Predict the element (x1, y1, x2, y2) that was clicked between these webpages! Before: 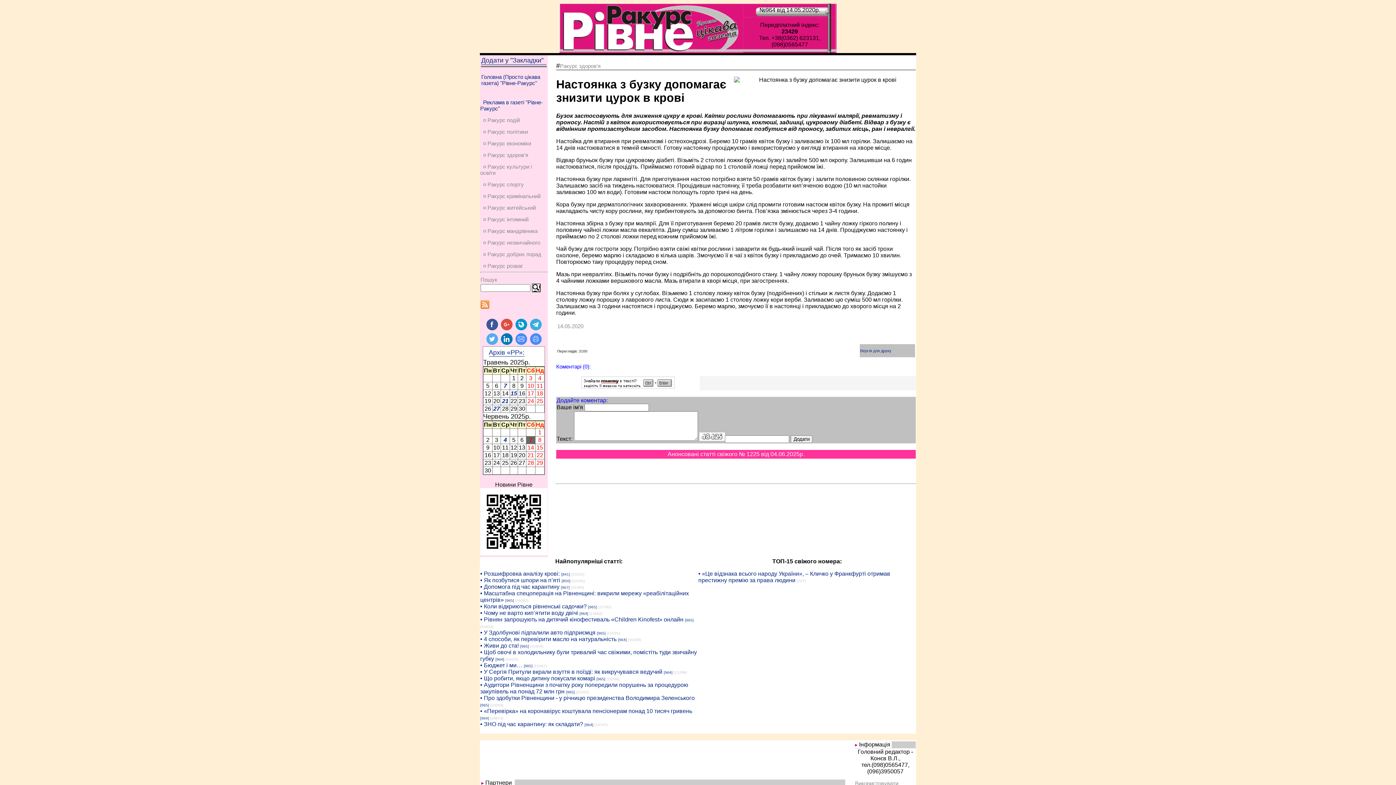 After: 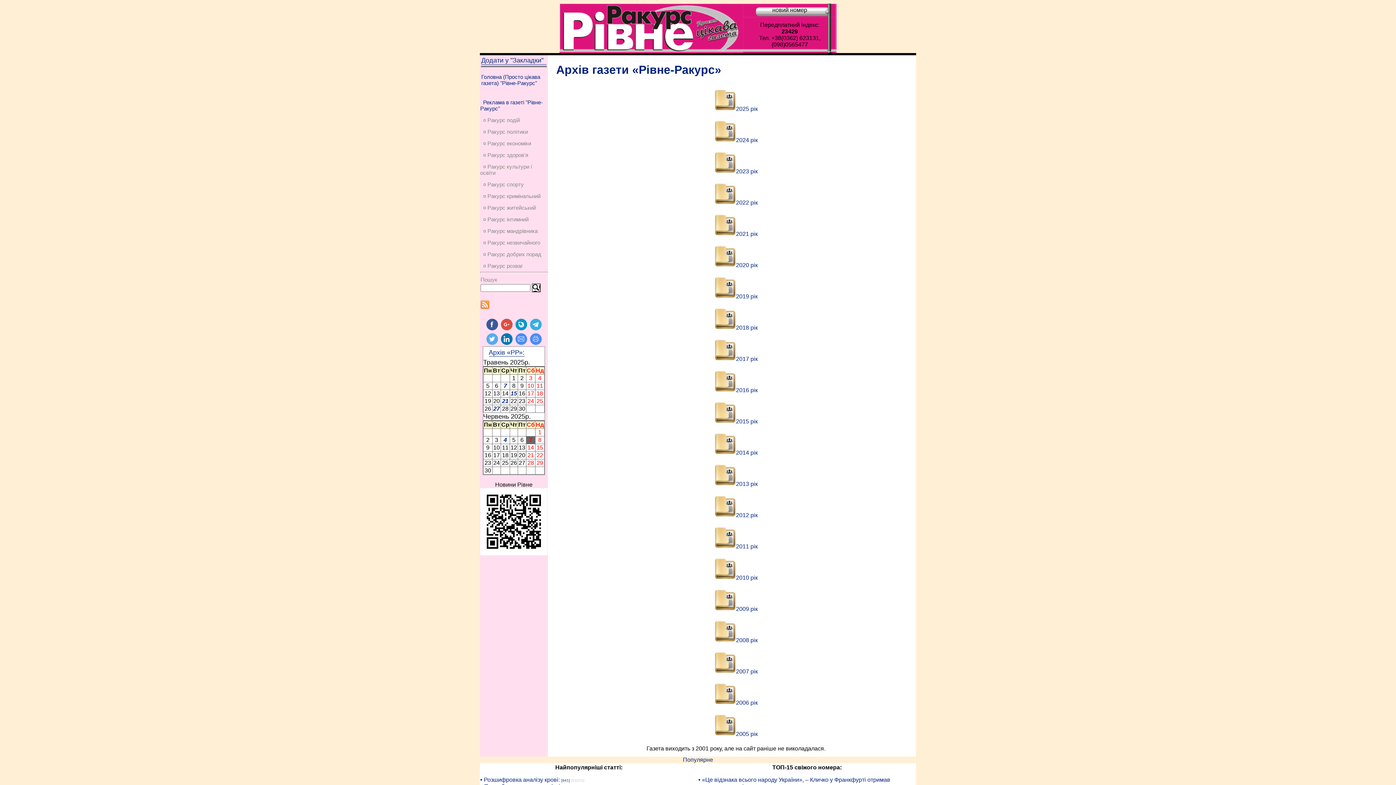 Action: bbox: (488, 349, 524, 356) label: Архів «РР»: